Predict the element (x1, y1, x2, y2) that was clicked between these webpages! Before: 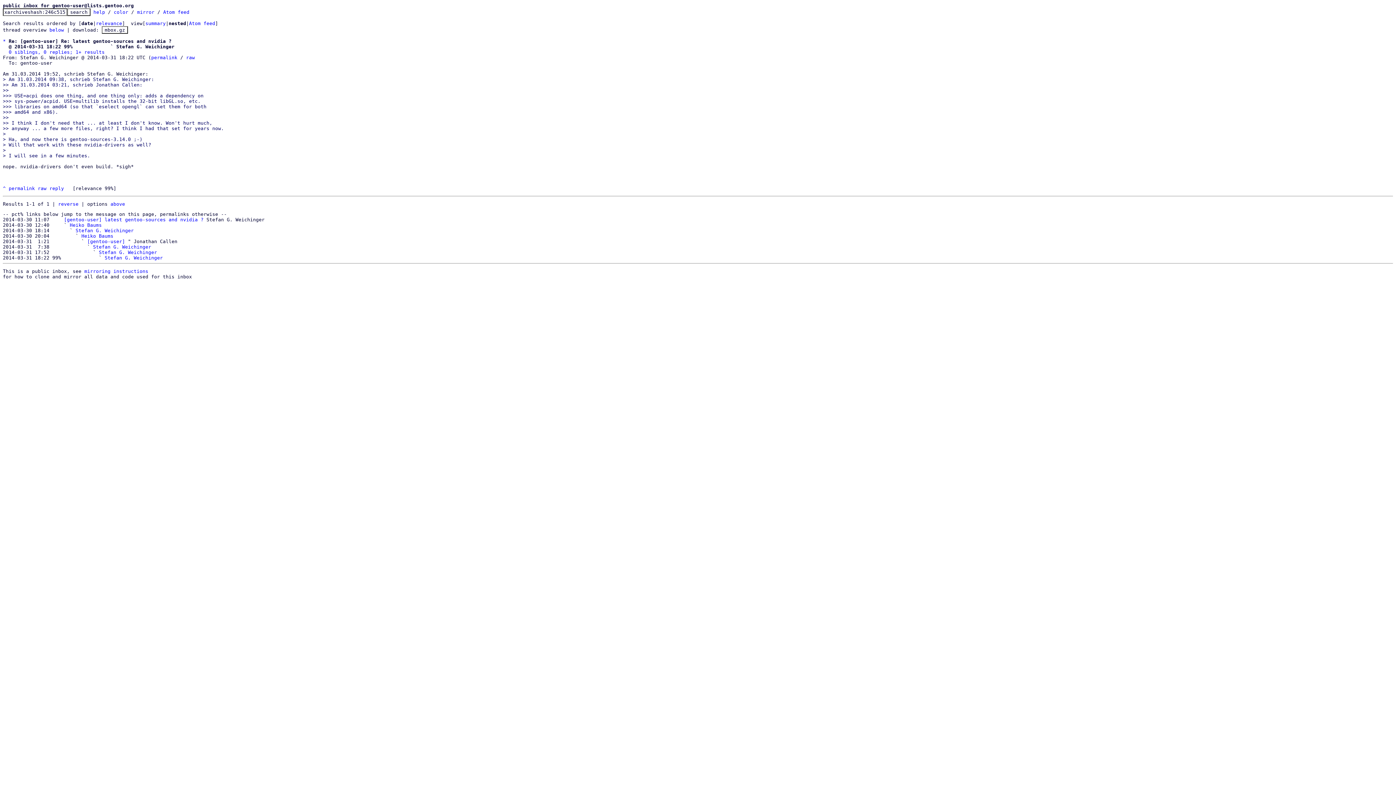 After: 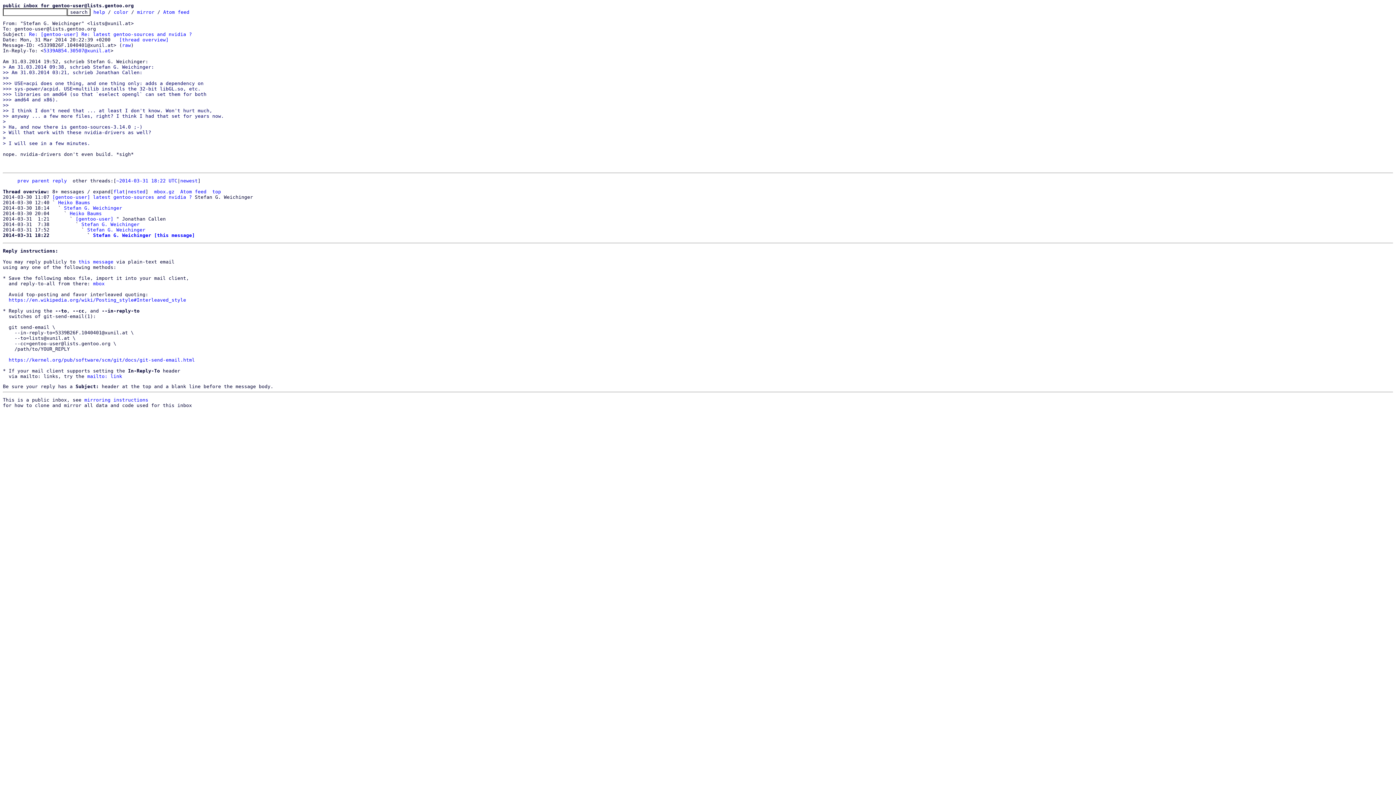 Action: bbox: (151, 54, 177, 60) label: permalink